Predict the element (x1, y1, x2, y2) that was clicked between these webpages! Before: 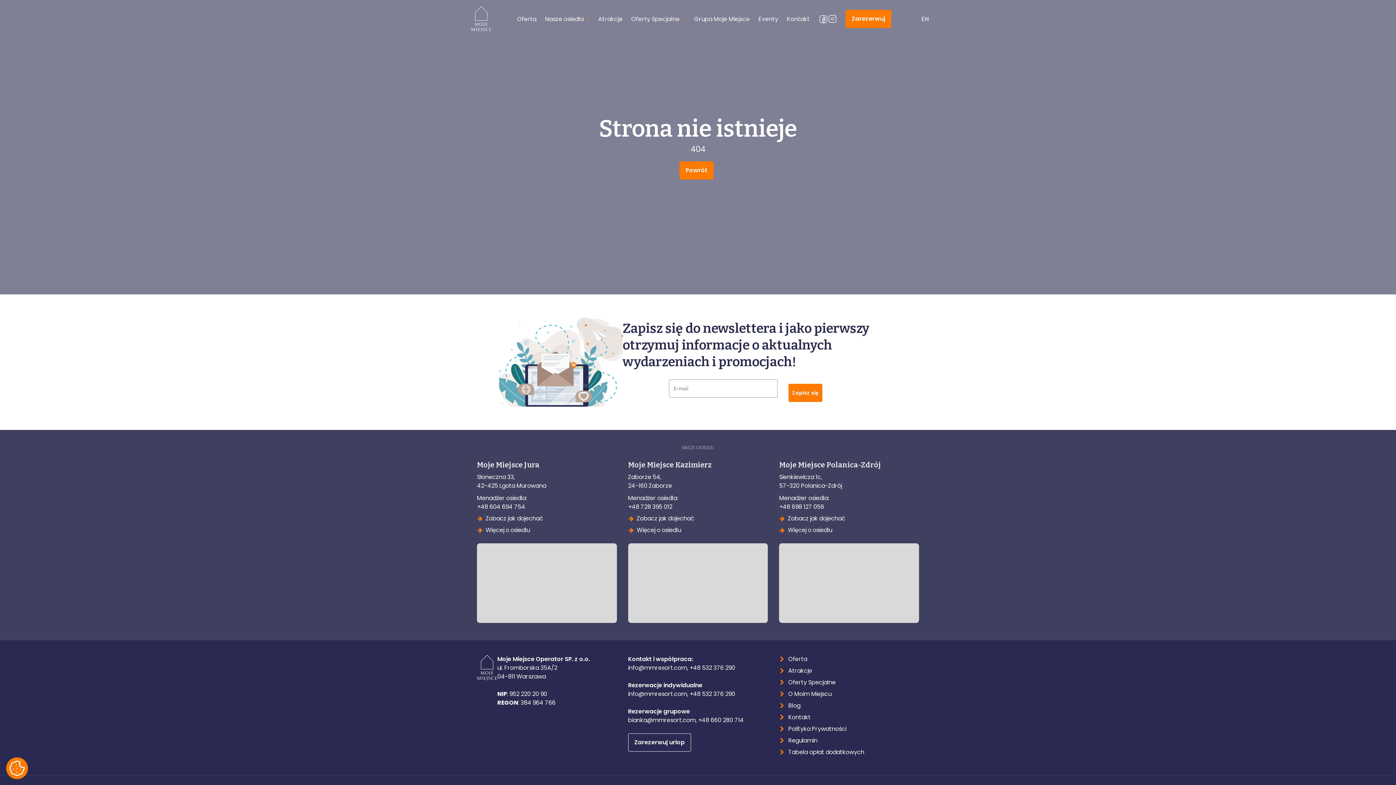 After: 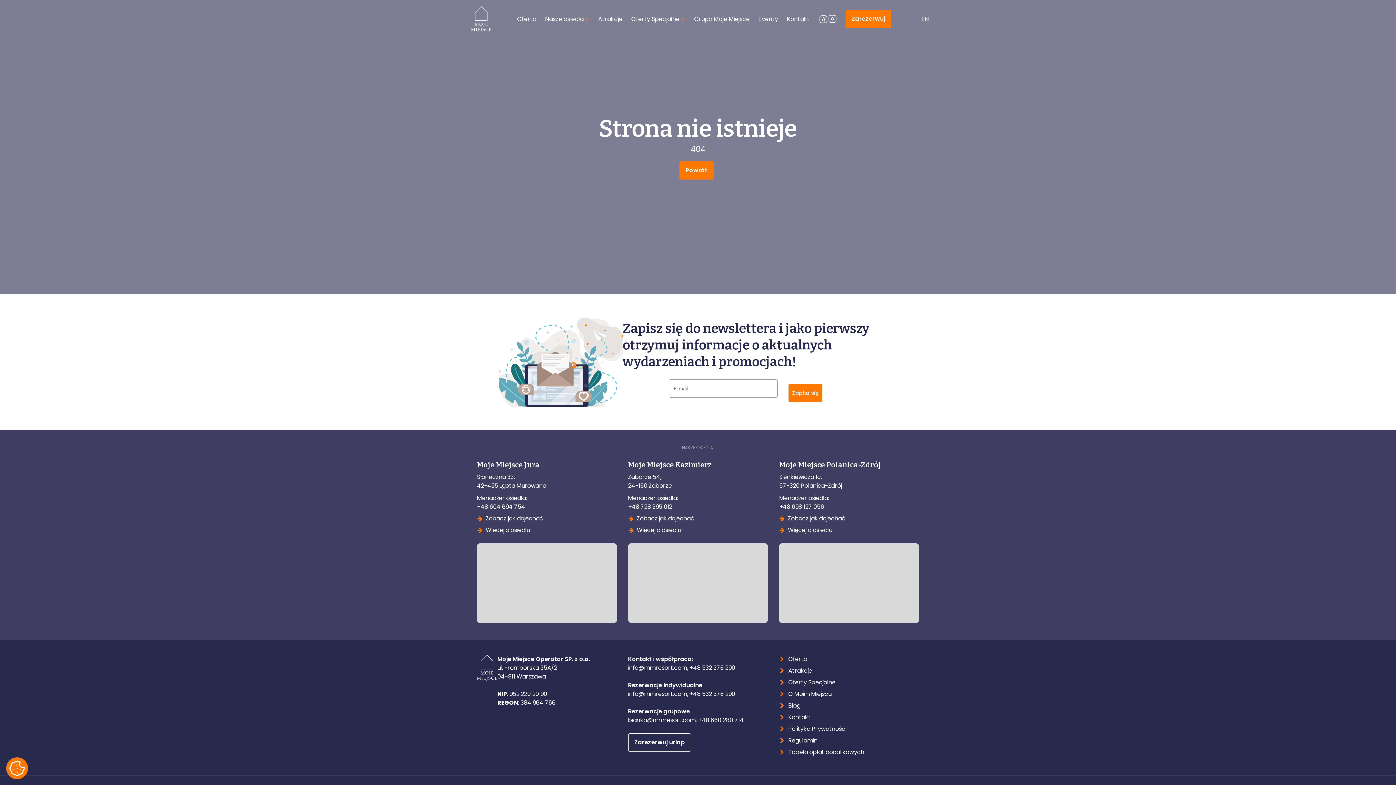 Action: bbox: (698, 716, 743, 725) label: +48 660 280 714